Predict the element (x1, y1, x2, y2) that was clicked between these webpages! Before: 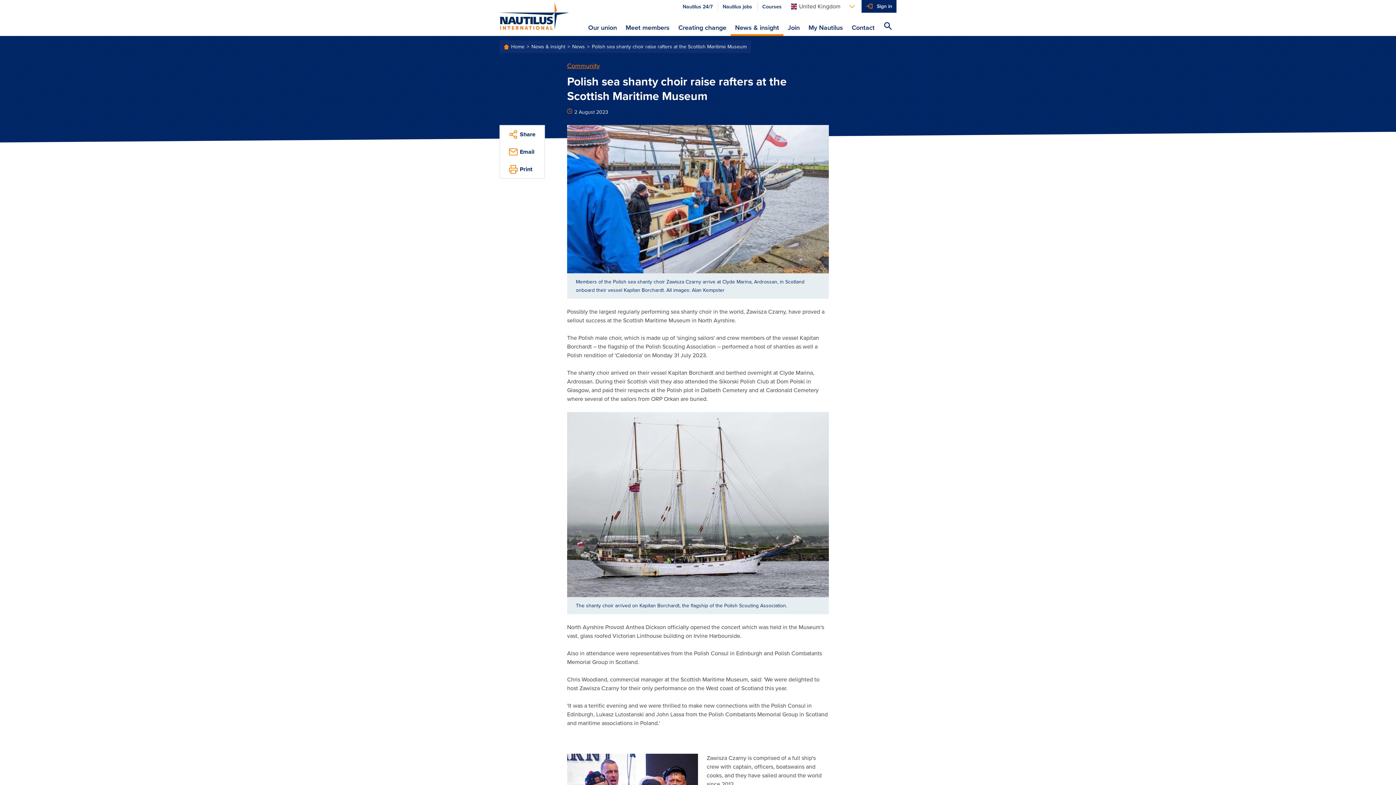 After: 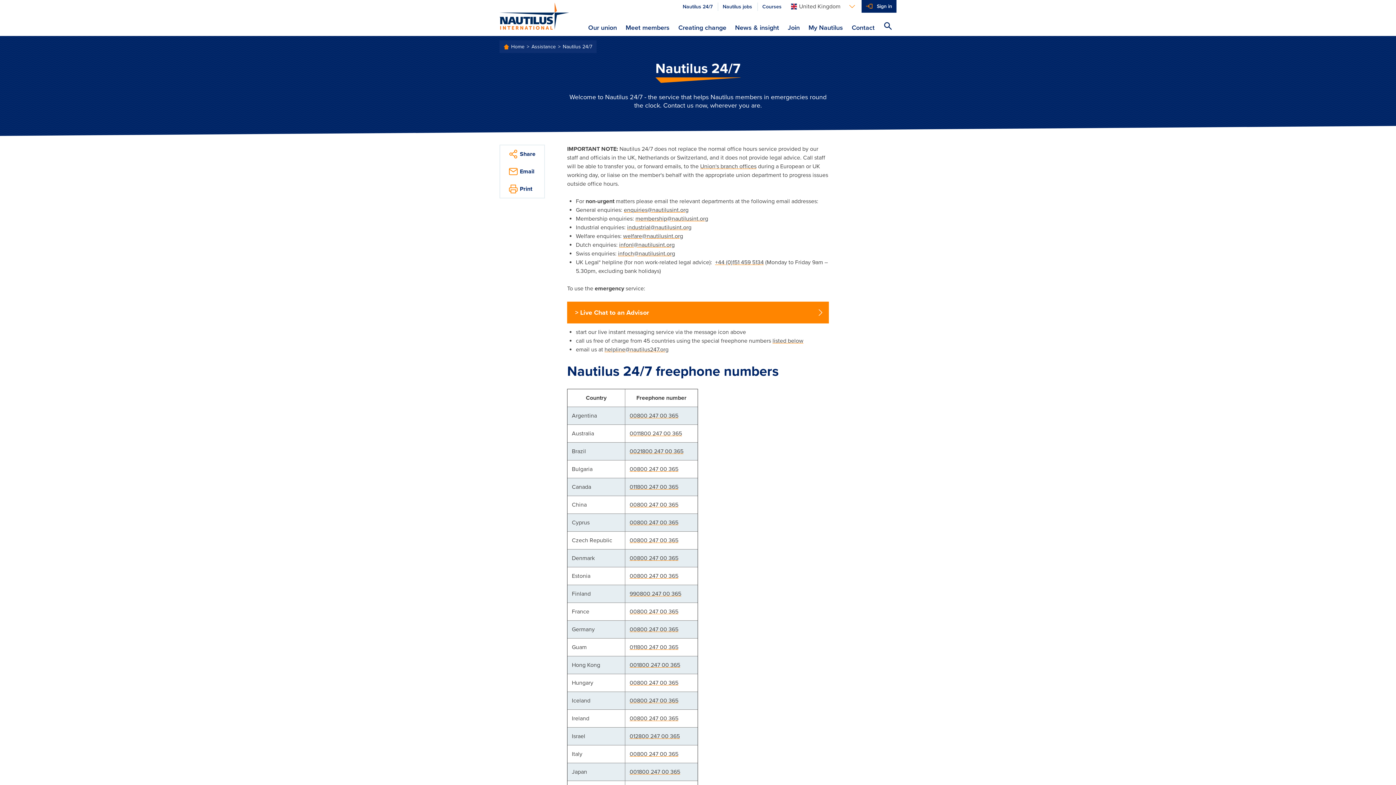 Action: label: Nautilus 24/7 bbox: (678, 2, 717, 10)